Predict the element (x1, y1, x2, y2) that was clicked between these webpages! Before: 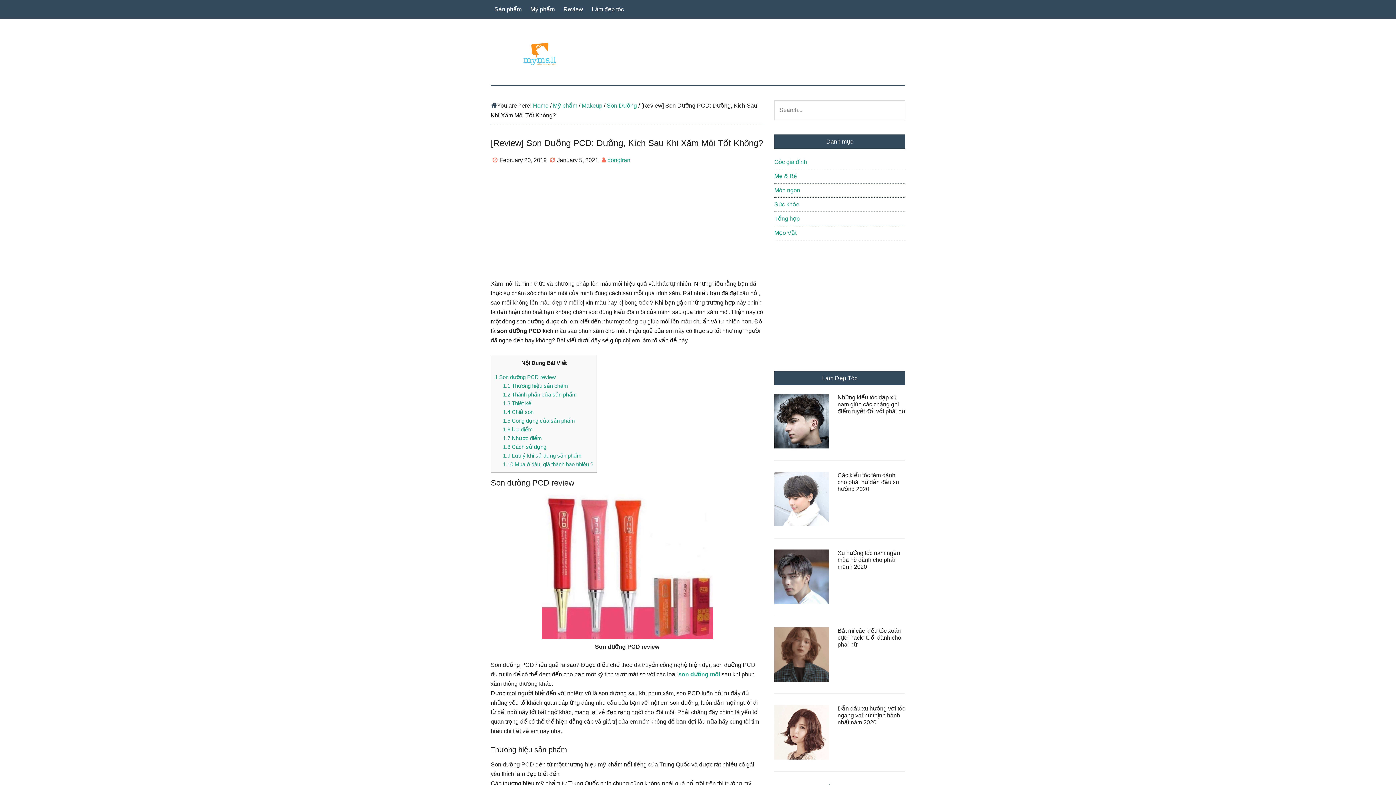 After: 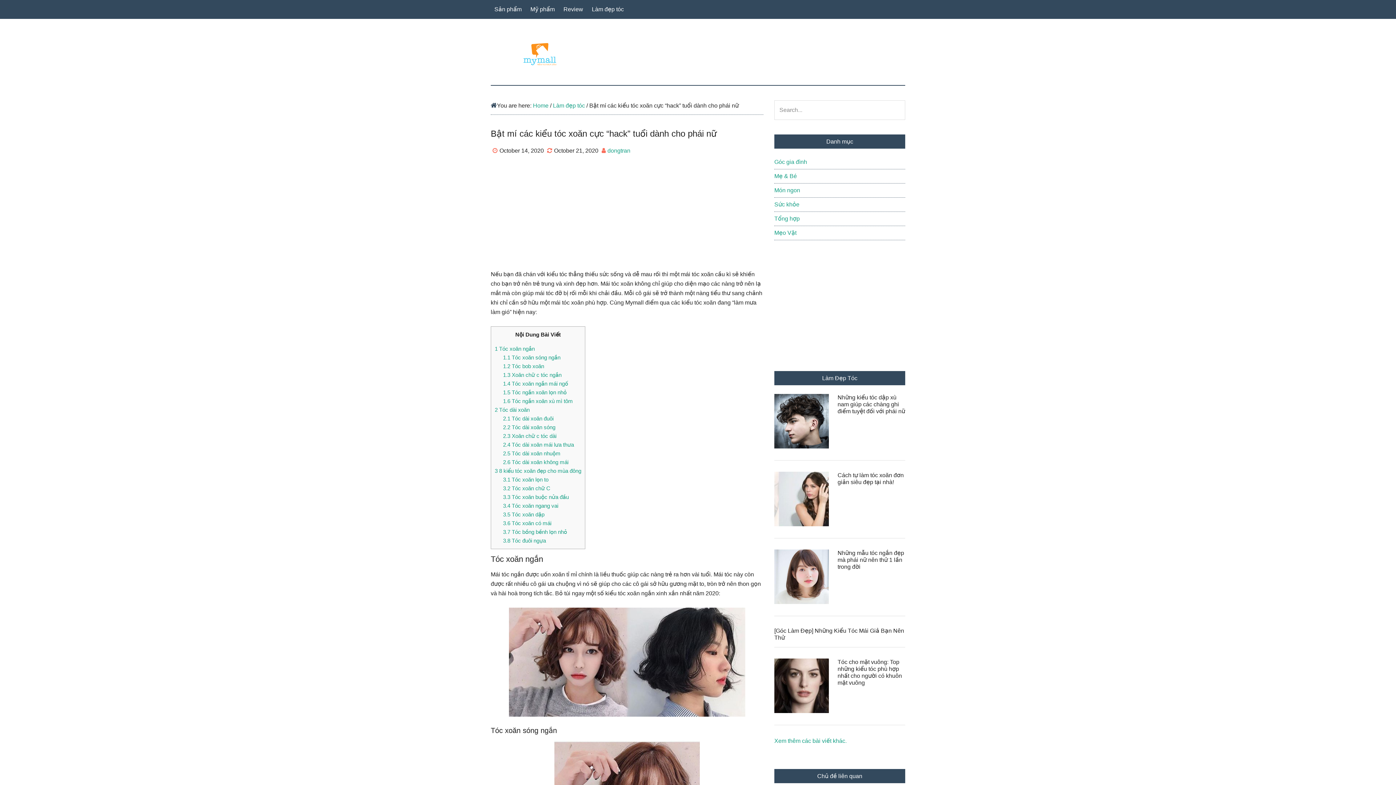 Action: bbox: (837, 628, 901, 648) label: Bật mí các kiểu tóc xoăn cực “hack” tuổi dành cho phái nữ